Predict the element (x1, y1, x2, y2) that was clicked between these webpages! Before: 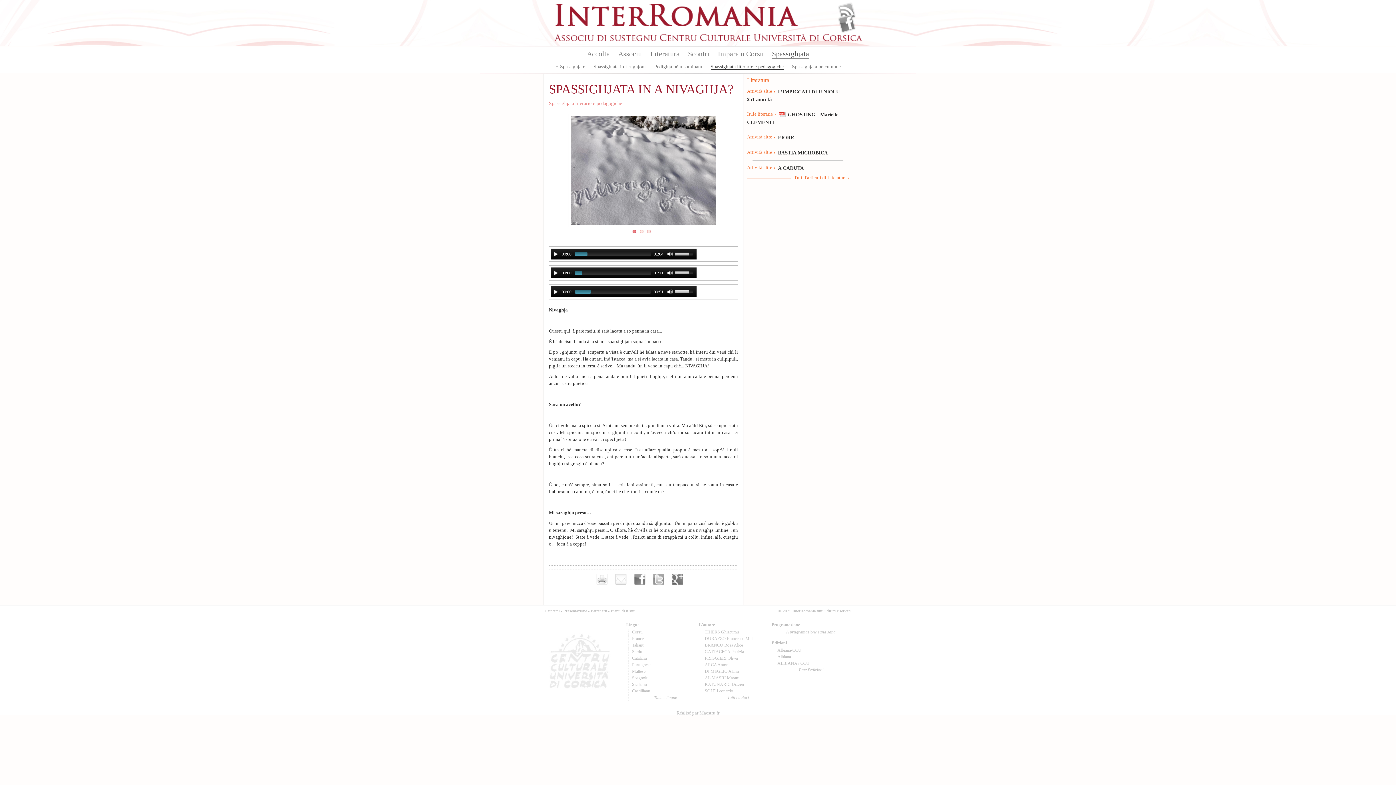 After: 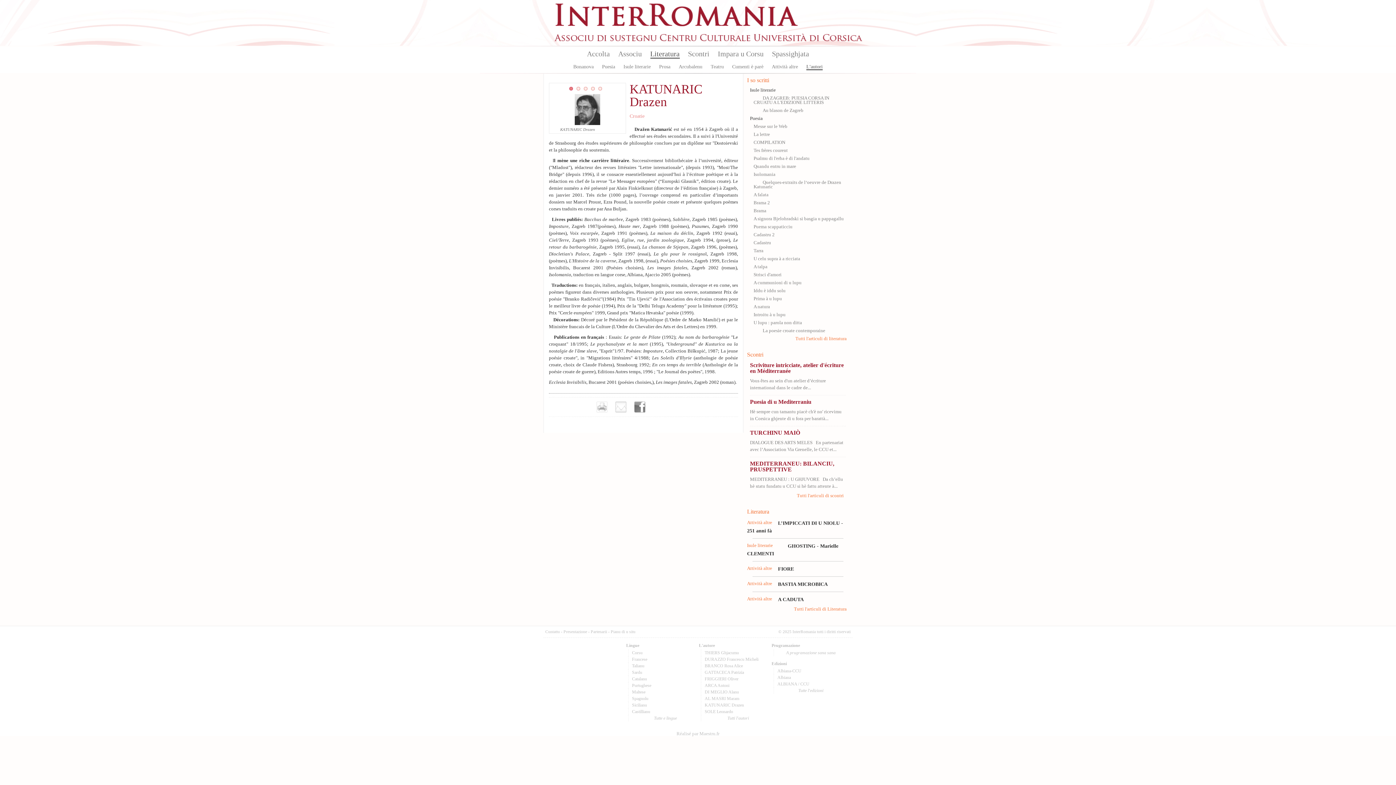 Action: bbox: (704, 682, 744, 687) label: KATUNARIC Drazen